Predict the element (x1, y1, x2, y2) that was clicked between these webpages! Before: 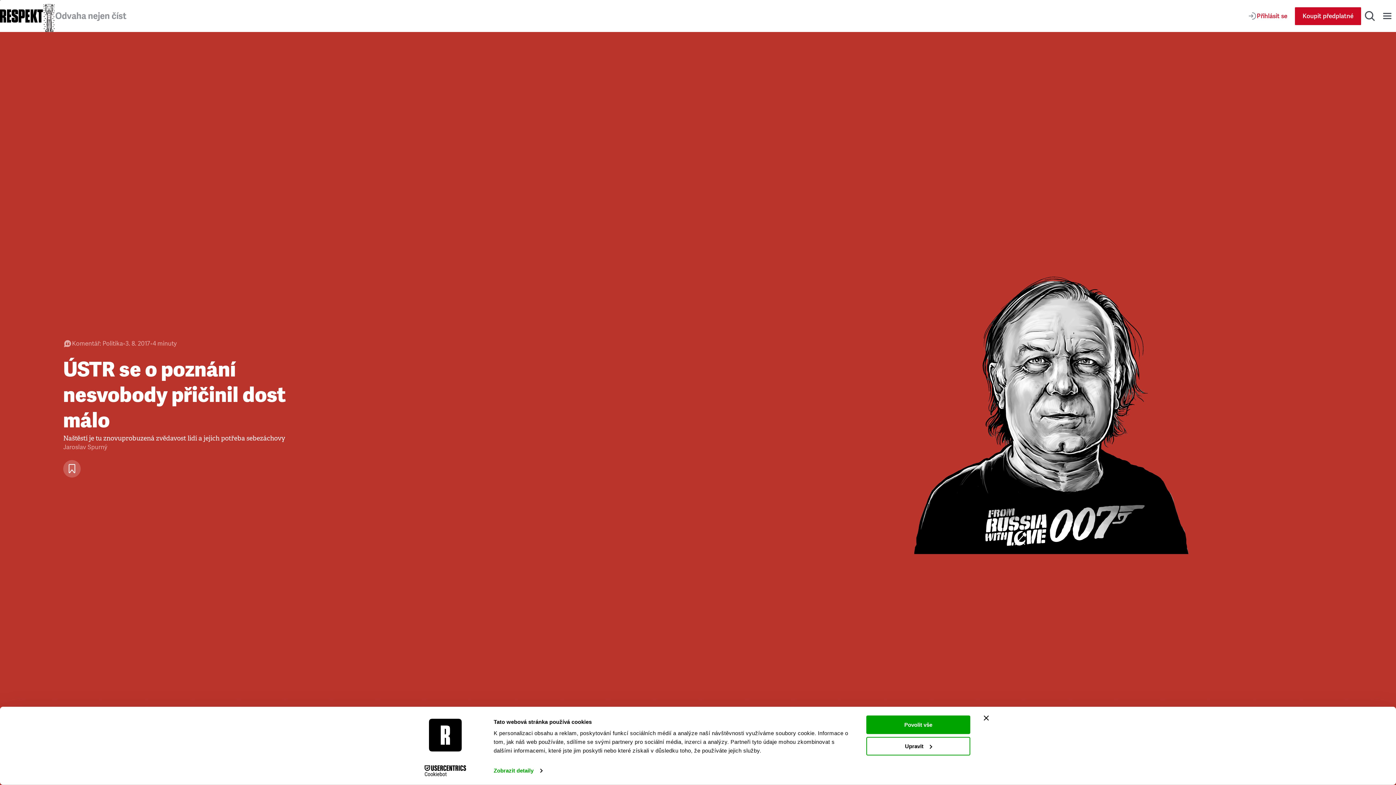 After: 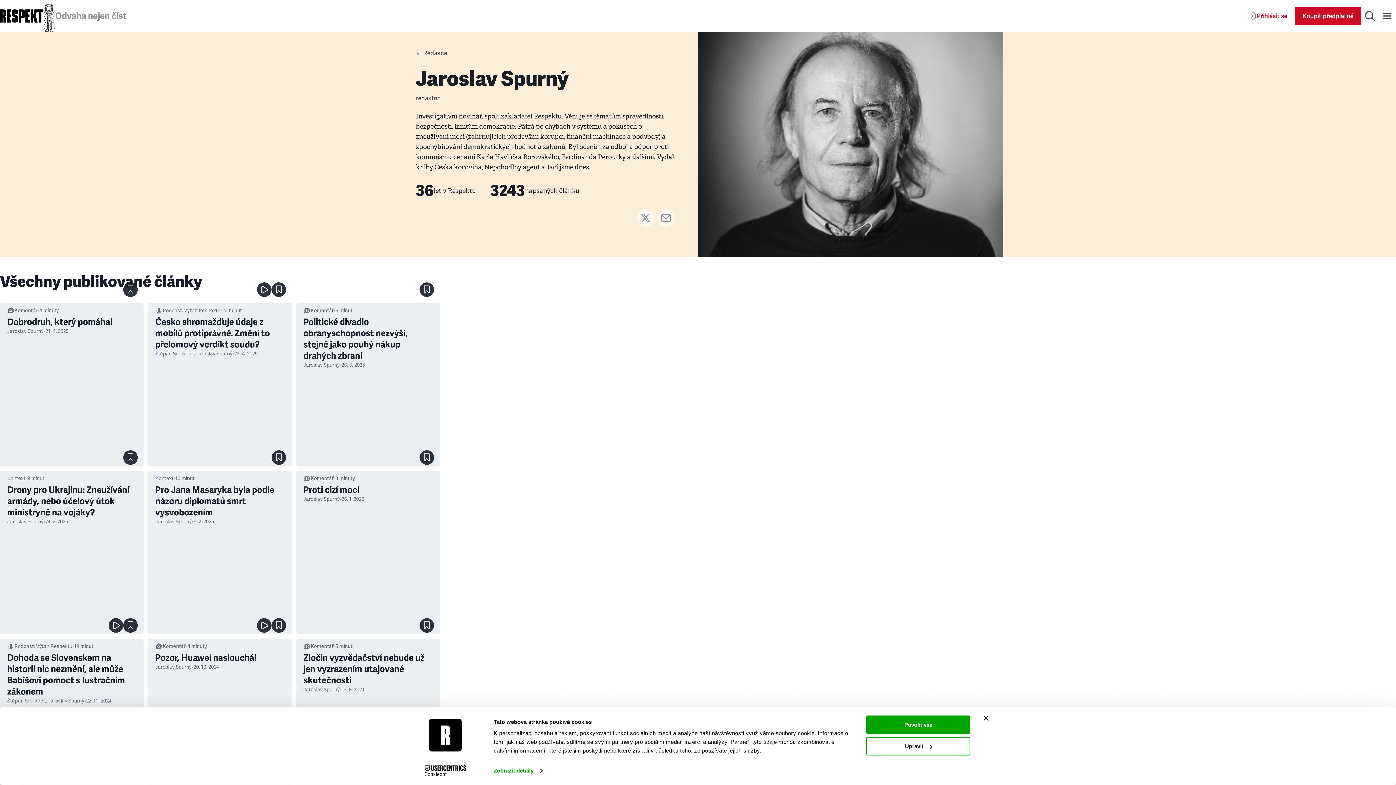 Action: bbox: (63, 443, 107, 451) label: Jaroslav Spurný